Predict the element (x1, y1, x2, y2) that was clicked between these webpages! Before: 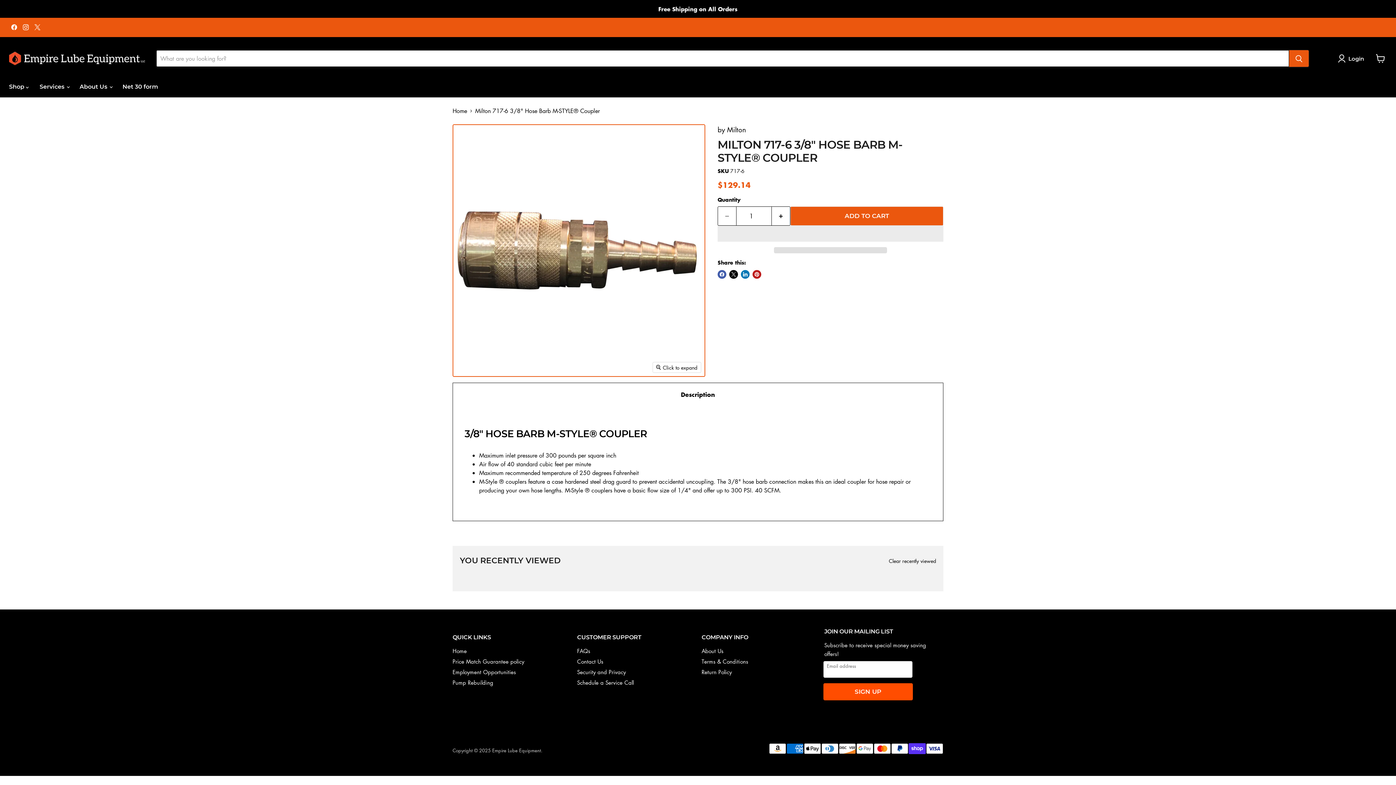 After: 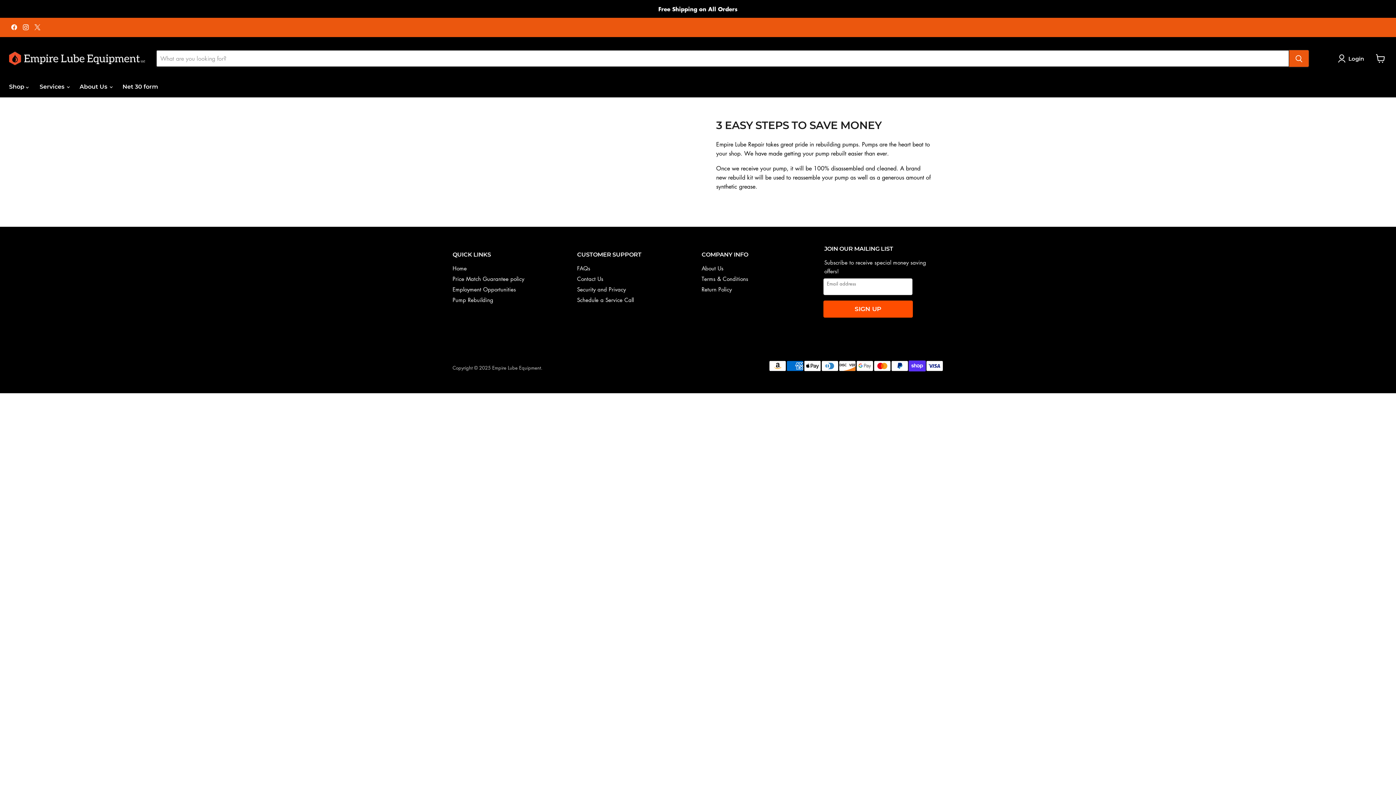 Action: bbox: (452, 679, 493, 686) label: Pump Rebuilding